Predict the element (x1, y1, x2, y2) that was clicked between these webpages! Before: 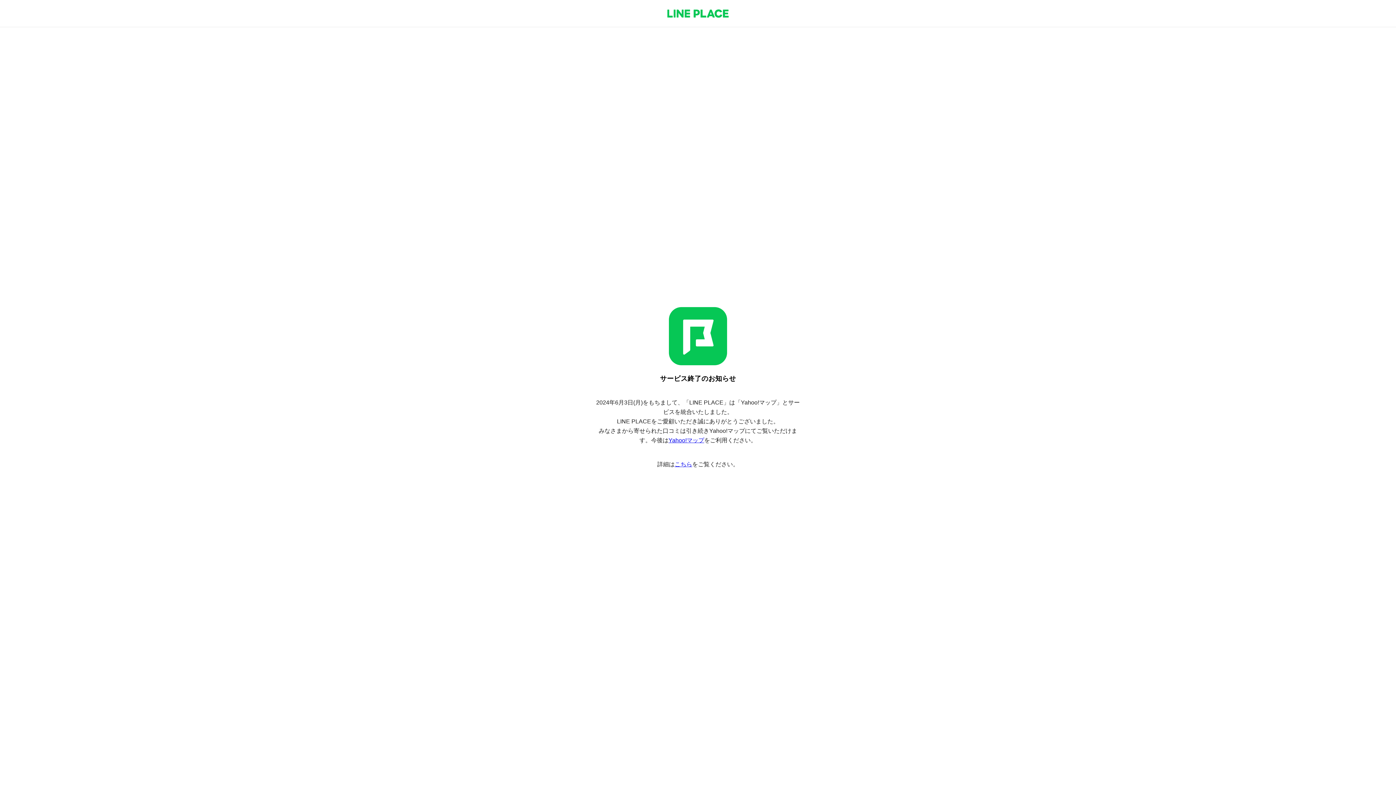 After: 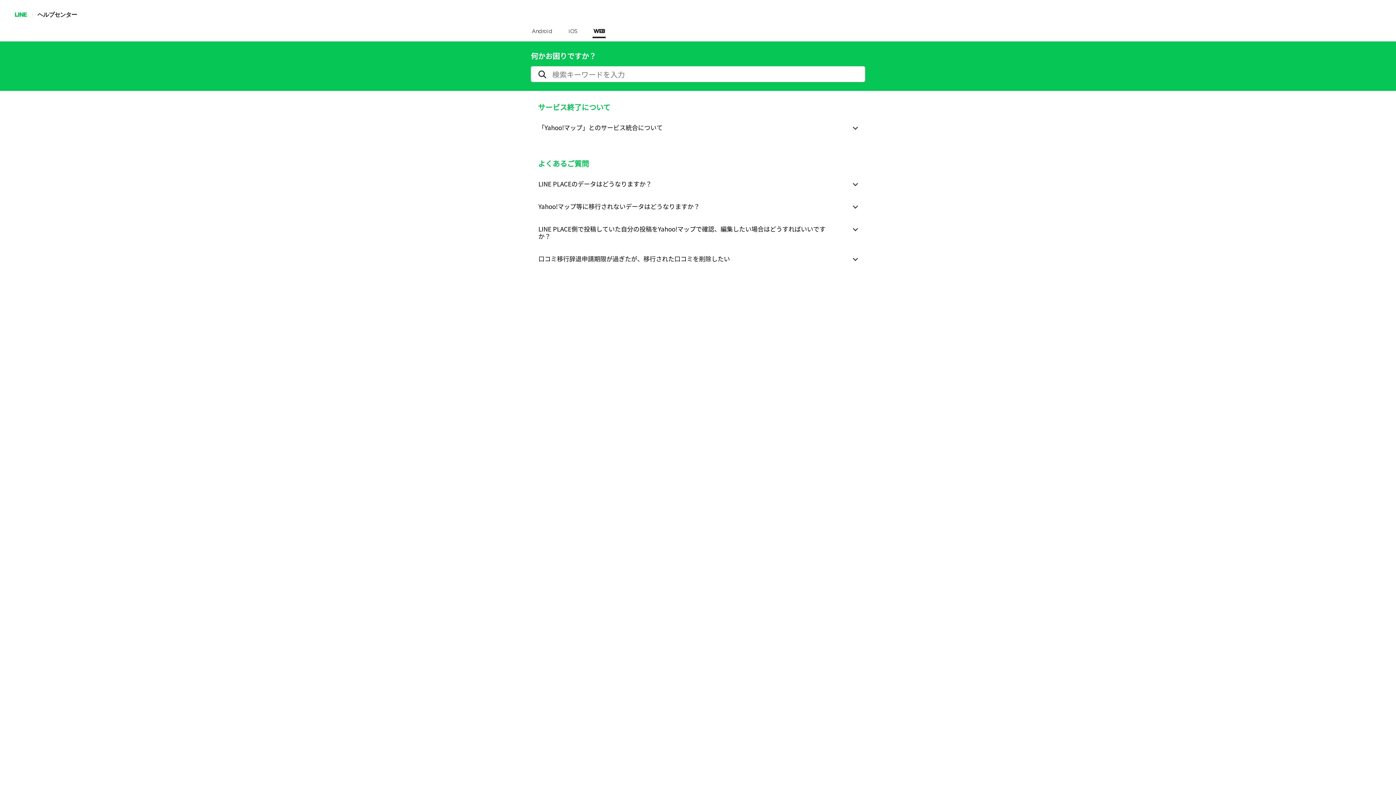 Action: bbox: (674, 461, 692, 467) label: こちら